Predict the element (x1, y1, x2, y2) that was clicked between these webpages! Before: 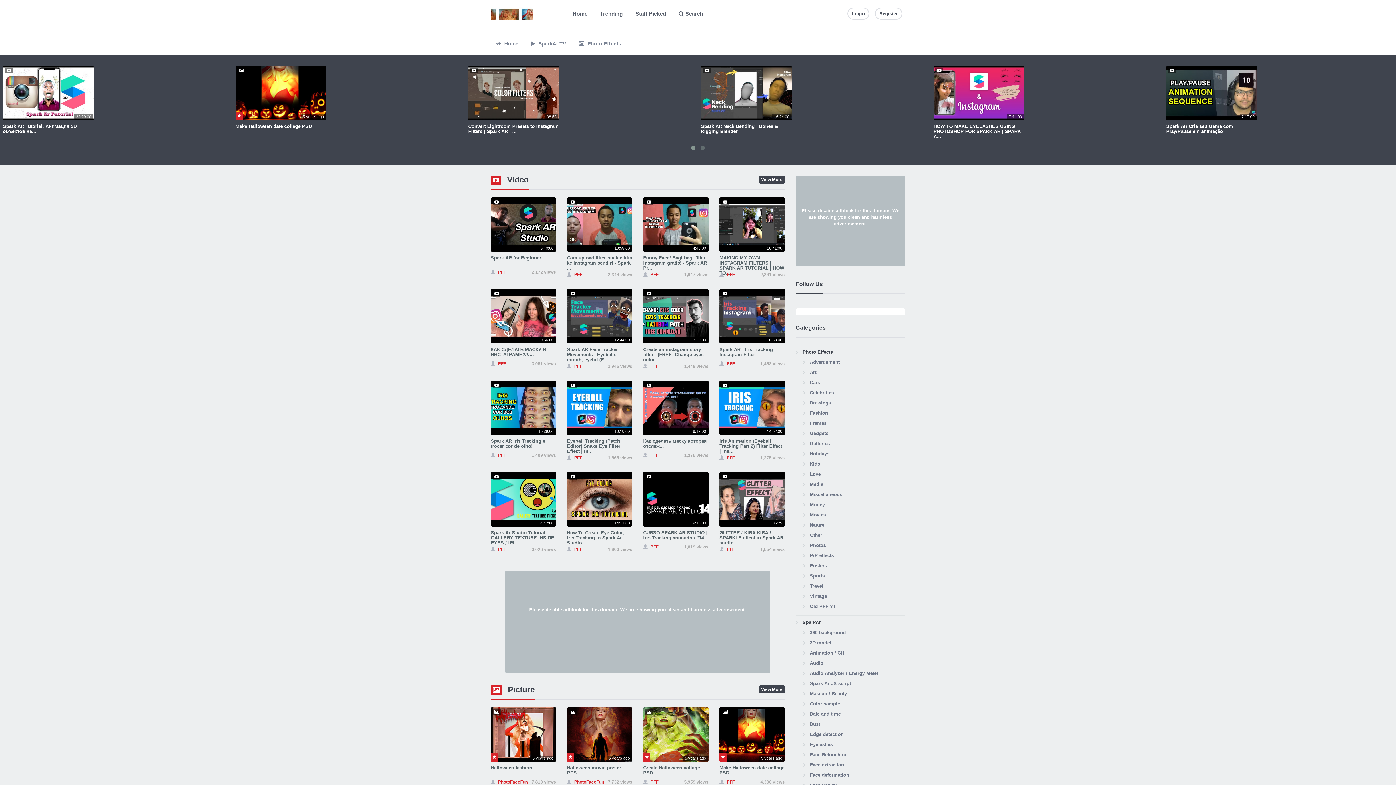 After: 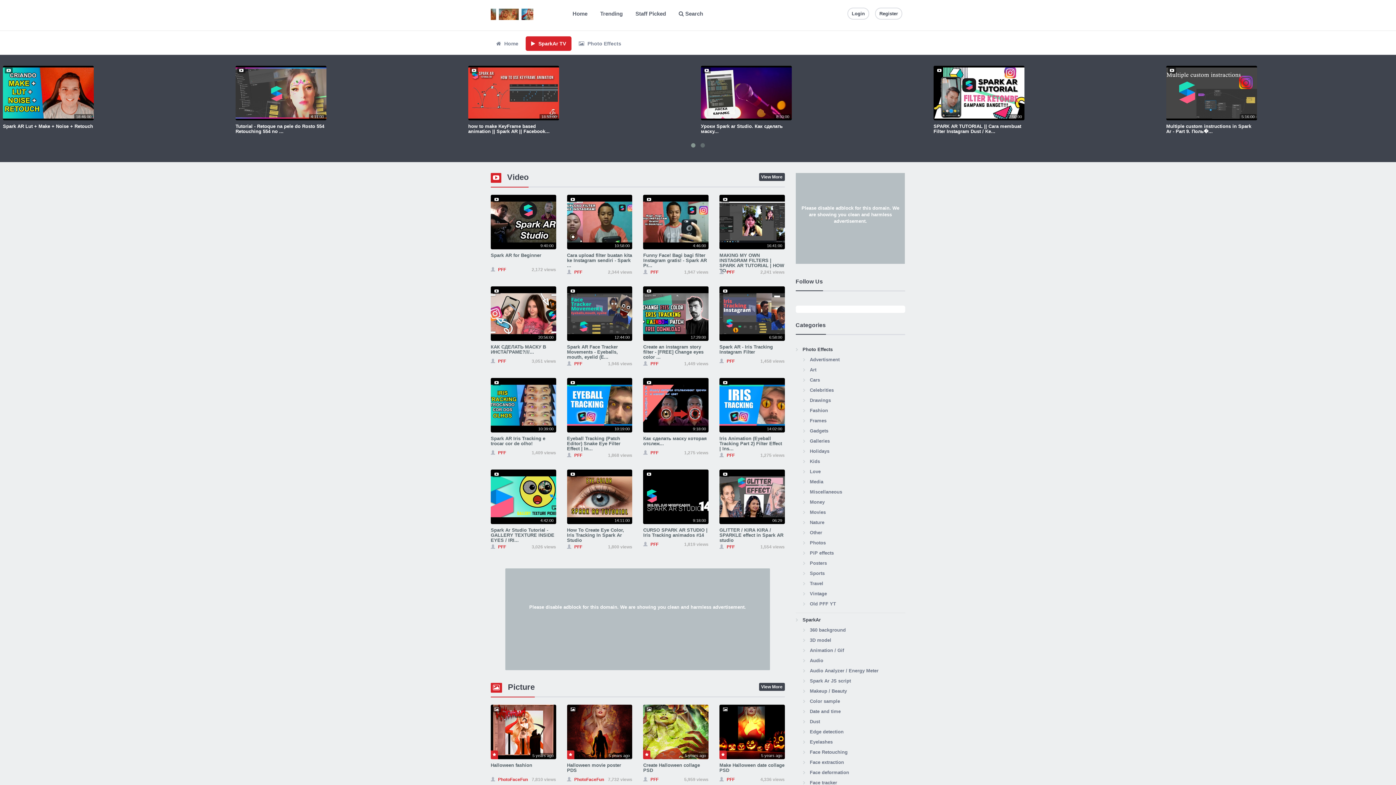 Action: label: View More bbox: (759, 175, 784, 183)